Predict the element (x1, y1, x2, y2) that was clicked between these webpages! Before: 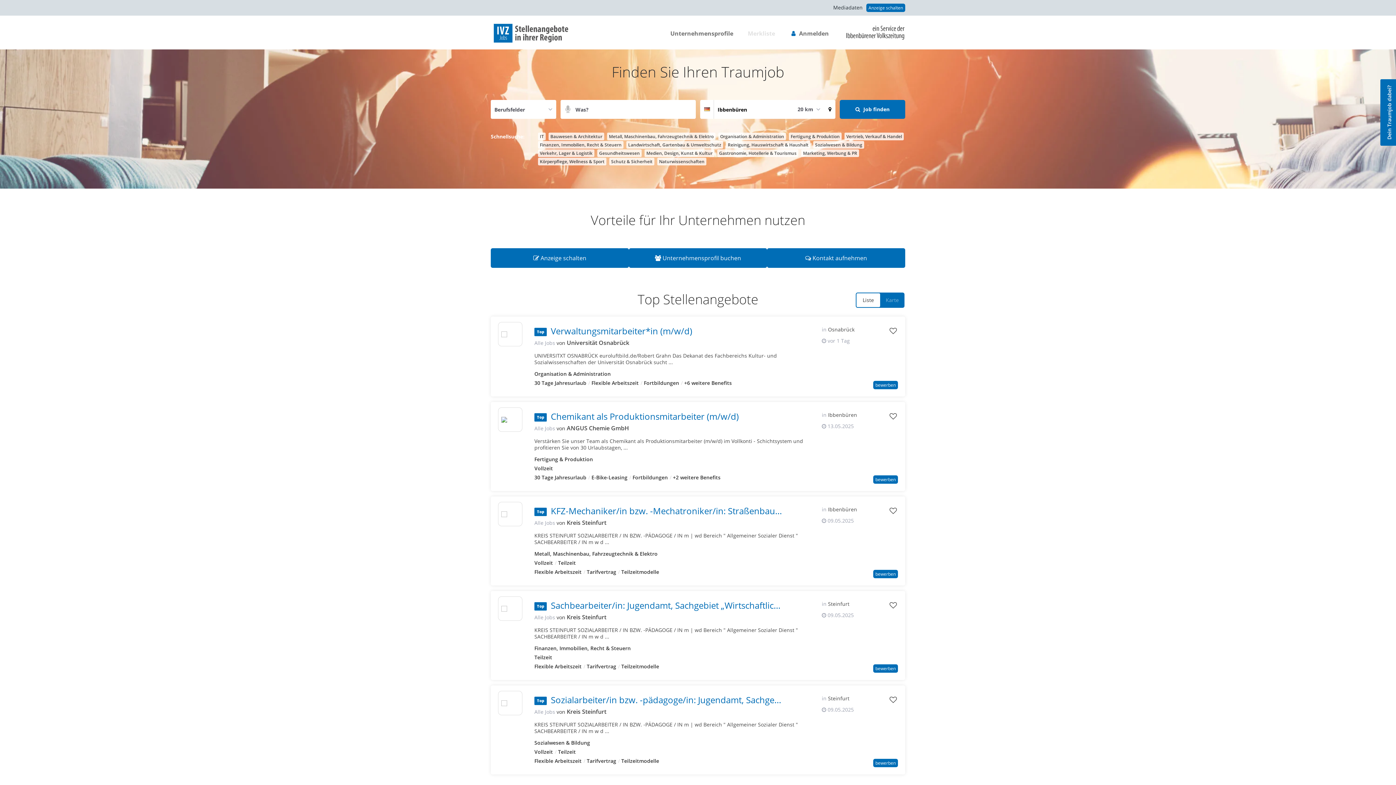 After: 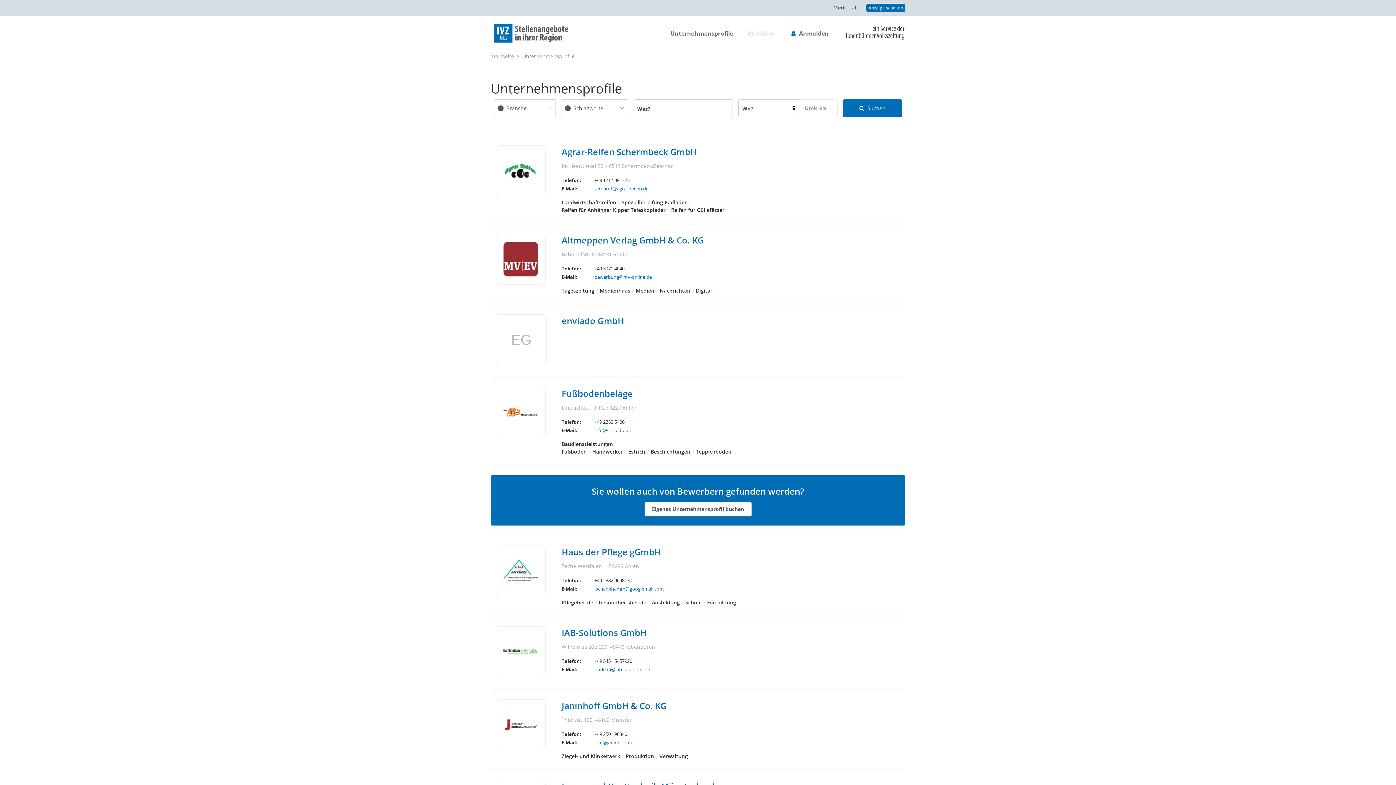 Action: bbox: (666, 28, 737, 39) label: Unternehmensprofile